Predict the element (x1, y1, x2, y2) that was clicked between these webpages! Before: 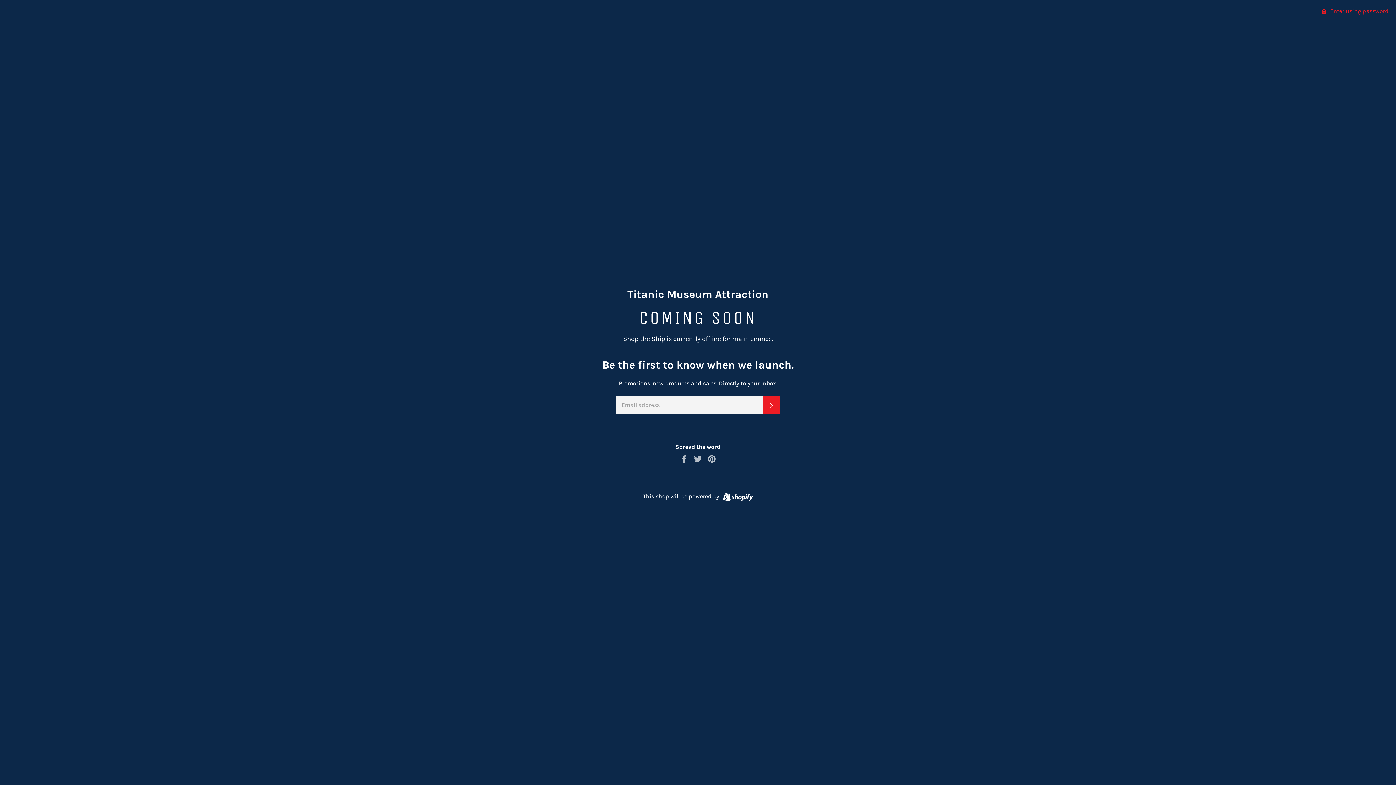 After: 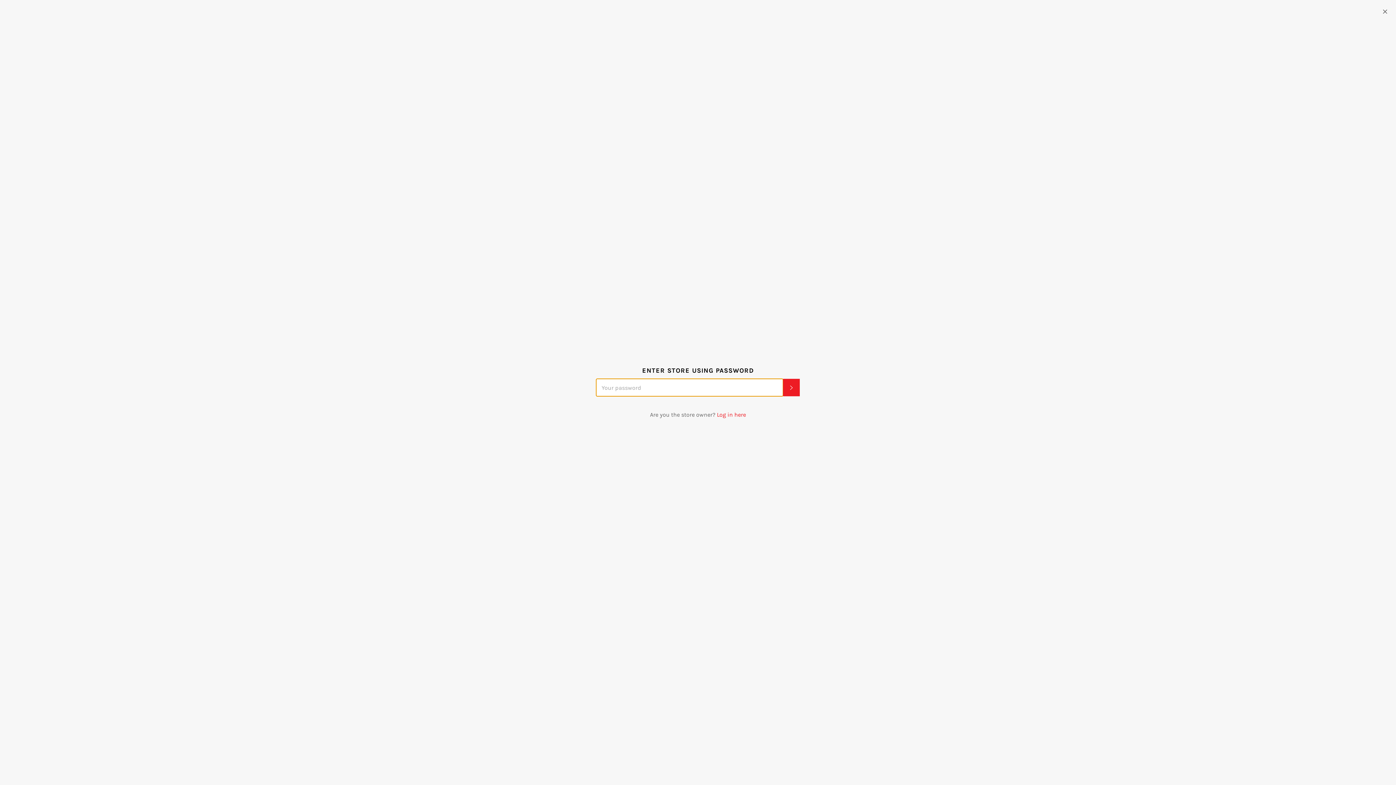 Action: bbox: (1315, 0, 1396, 22) label:  Enter using password